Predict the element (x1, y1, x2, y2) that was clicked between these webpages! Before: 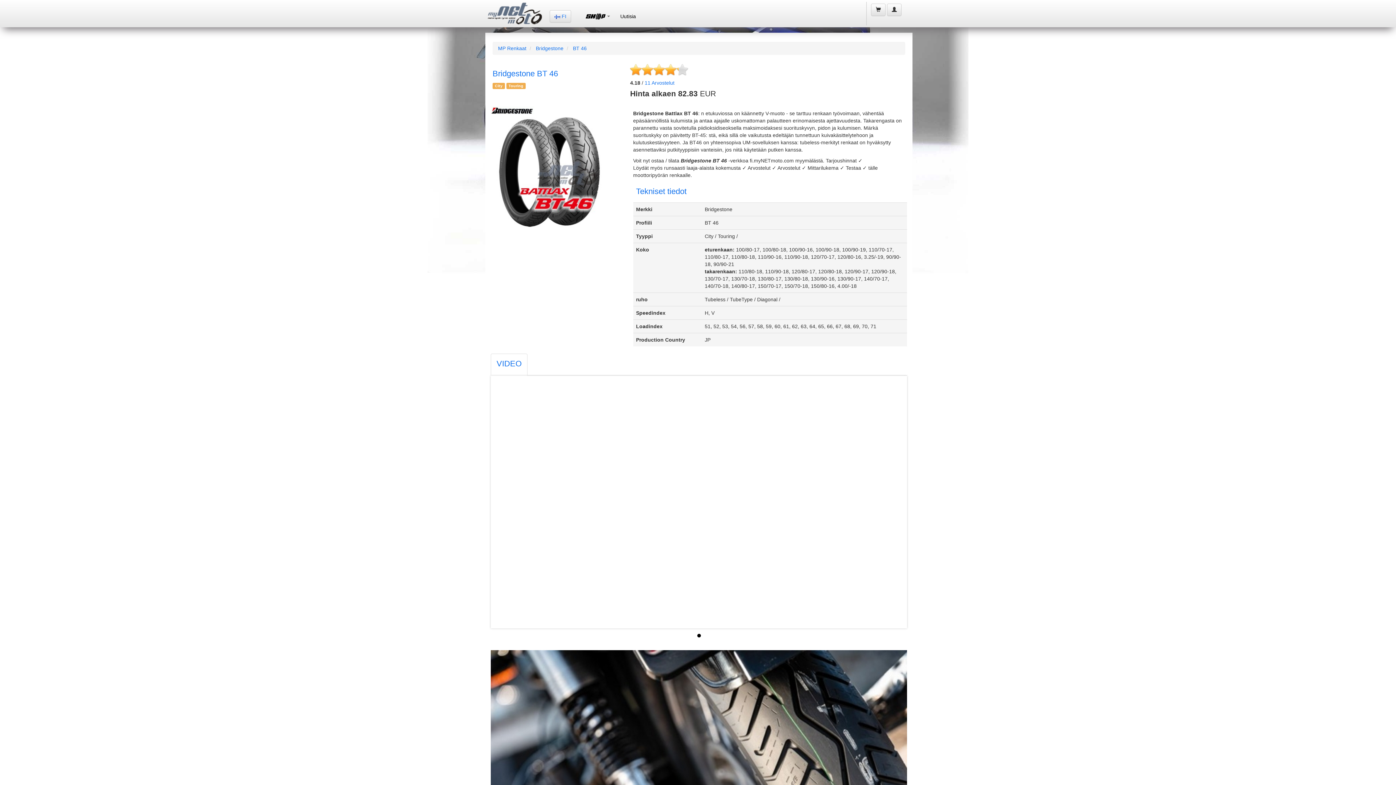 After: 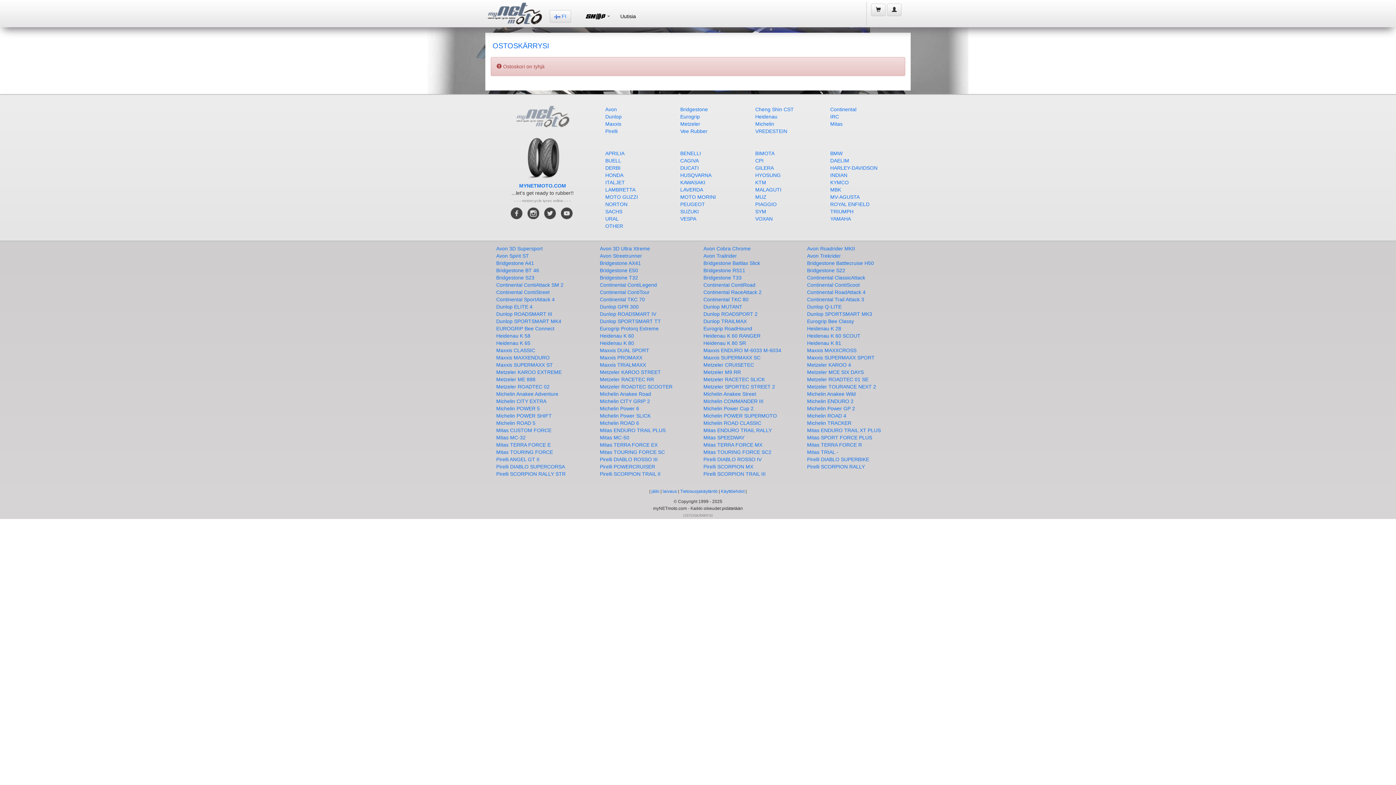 Action: bbox: (871, 3, 885, 16)